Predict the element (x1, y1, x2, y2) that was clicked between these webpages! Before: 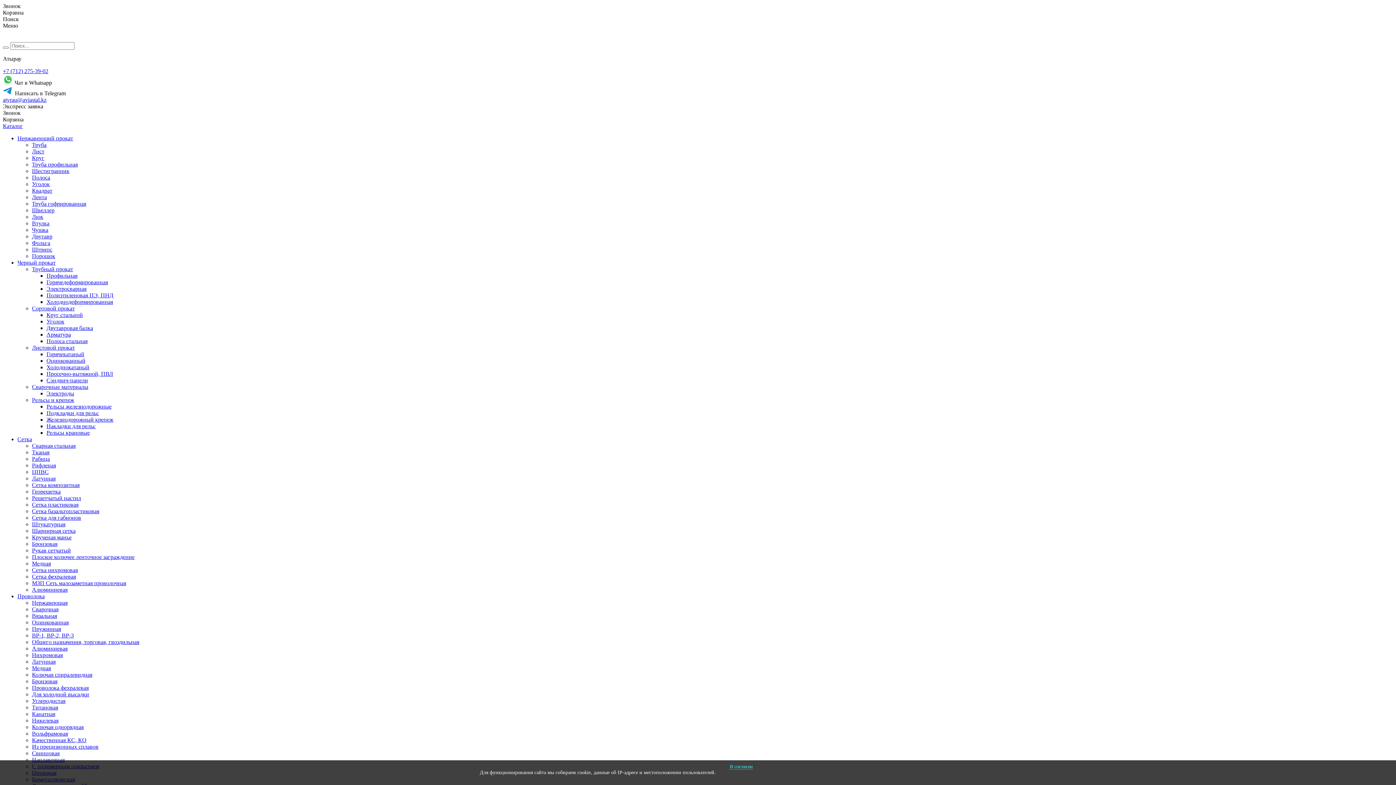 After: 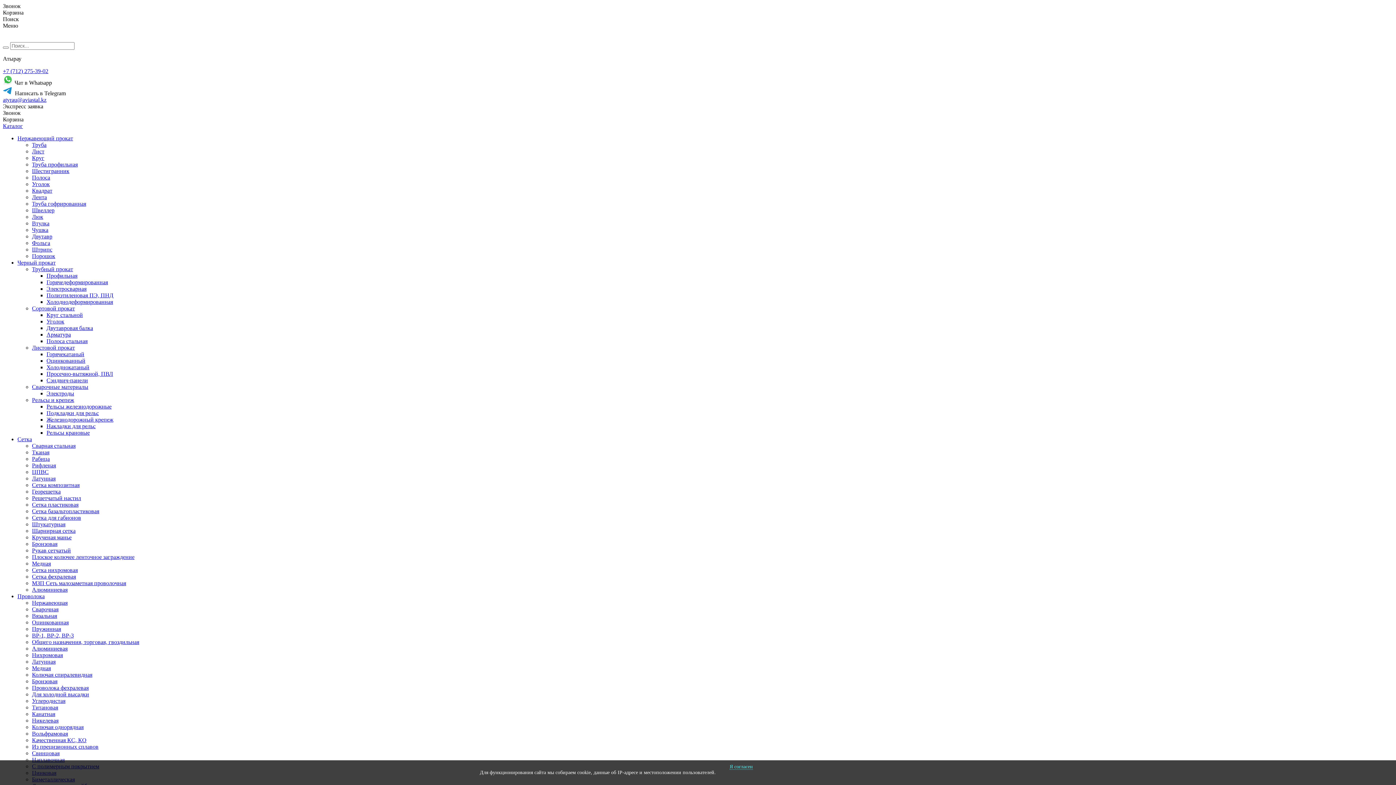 Action: bbox: (46, 403, 1393, 410) label: Рельсы железнодорожные